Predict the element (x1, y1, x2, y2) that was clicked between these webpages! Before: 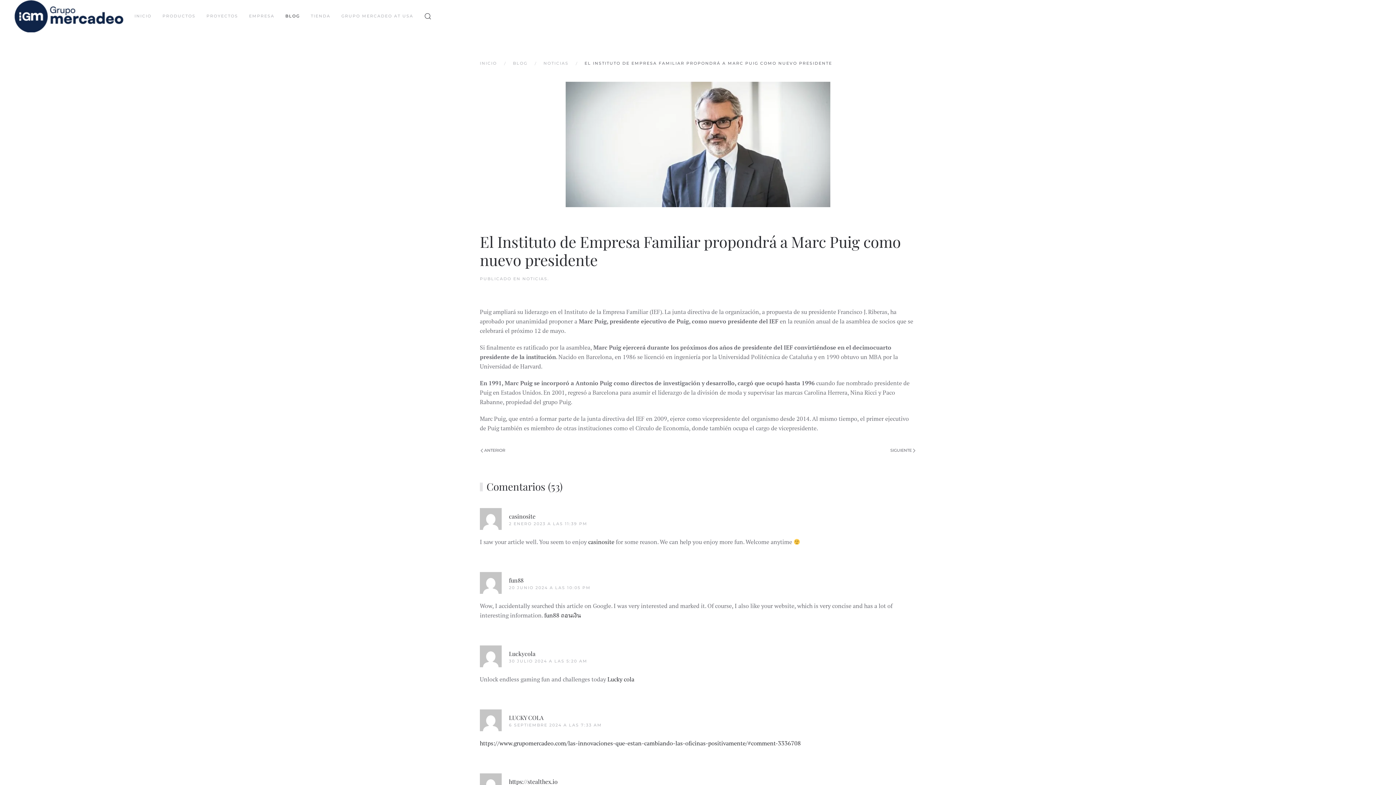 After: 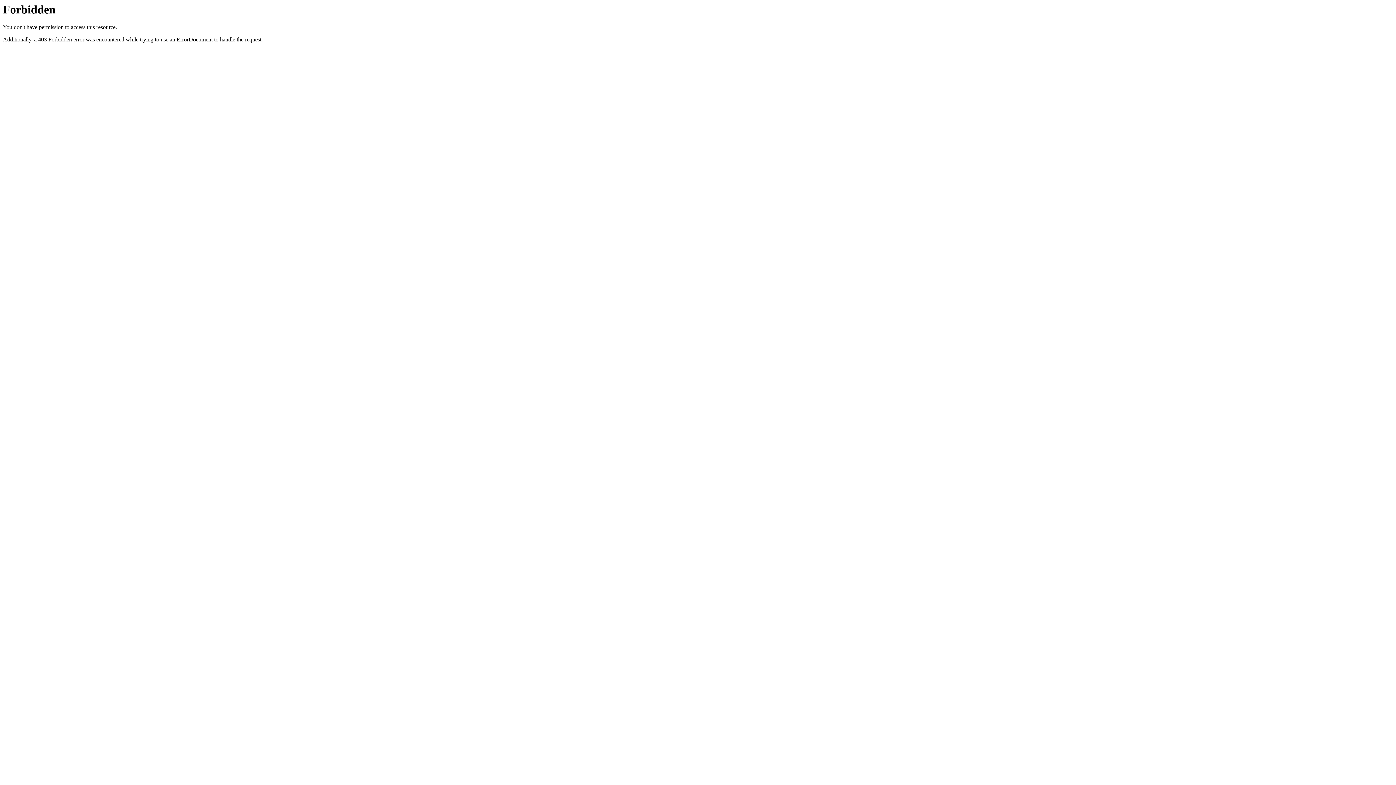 Action: label: LUCKY COLA bbox: (509, 714, 543, 721)